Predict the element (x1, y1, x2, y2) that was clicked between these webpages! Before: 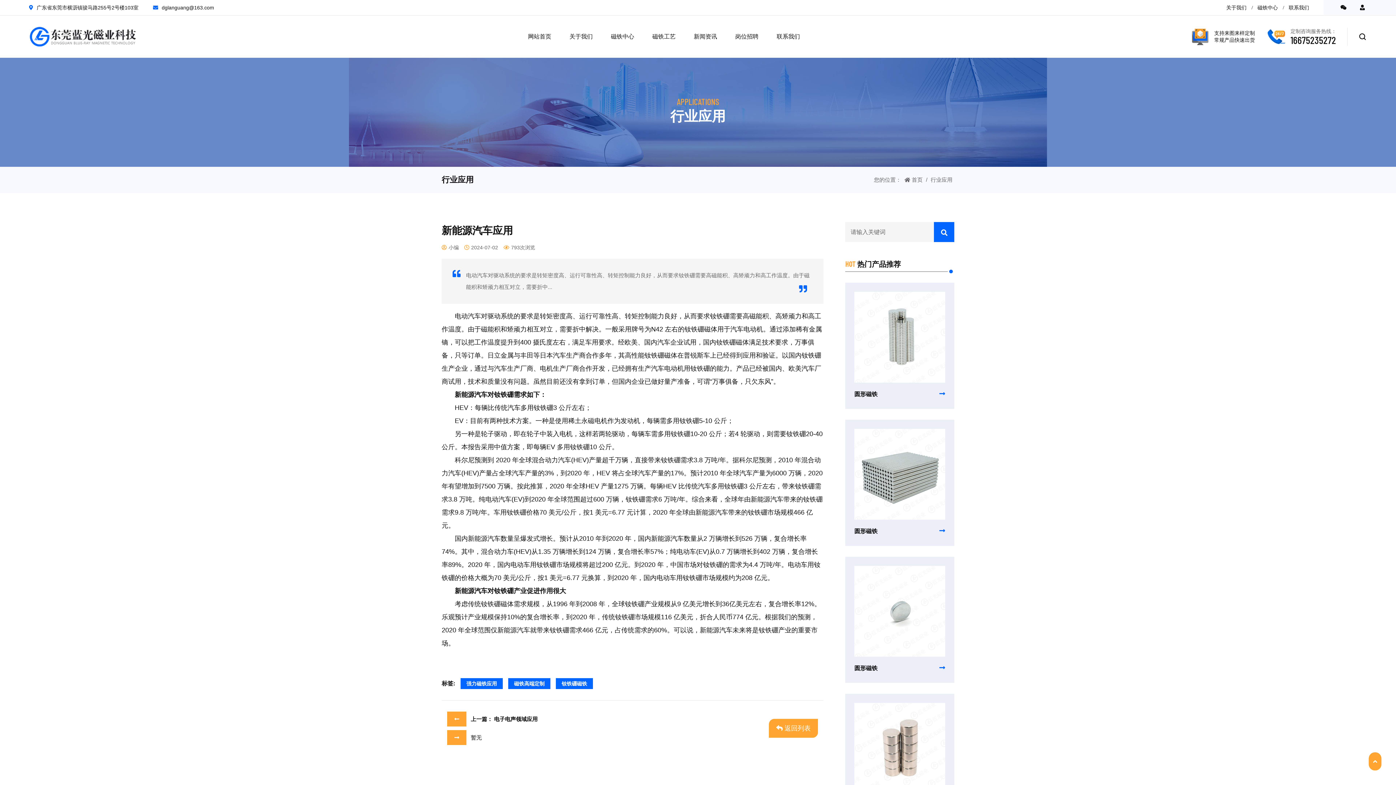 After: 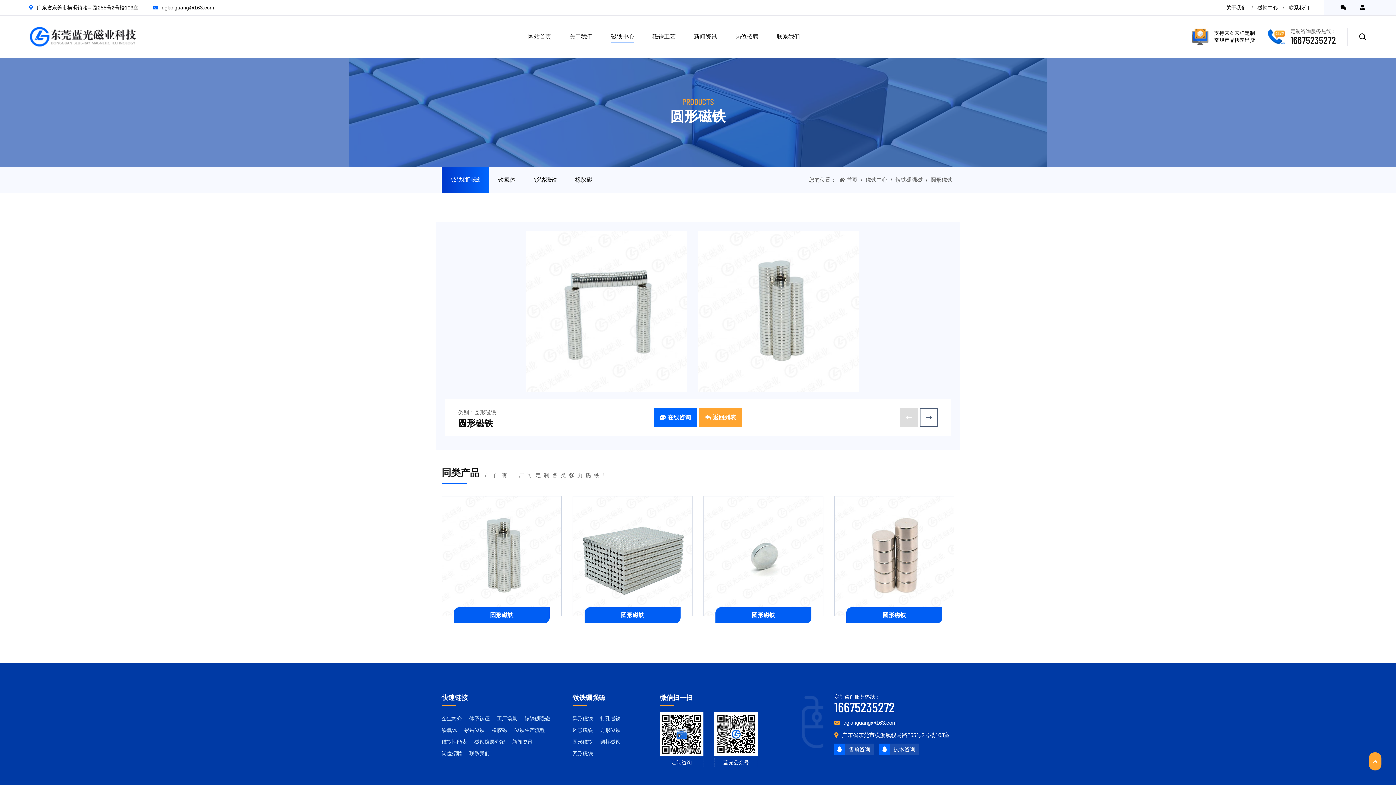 Action: bbox: (939, 388, 945, 400)